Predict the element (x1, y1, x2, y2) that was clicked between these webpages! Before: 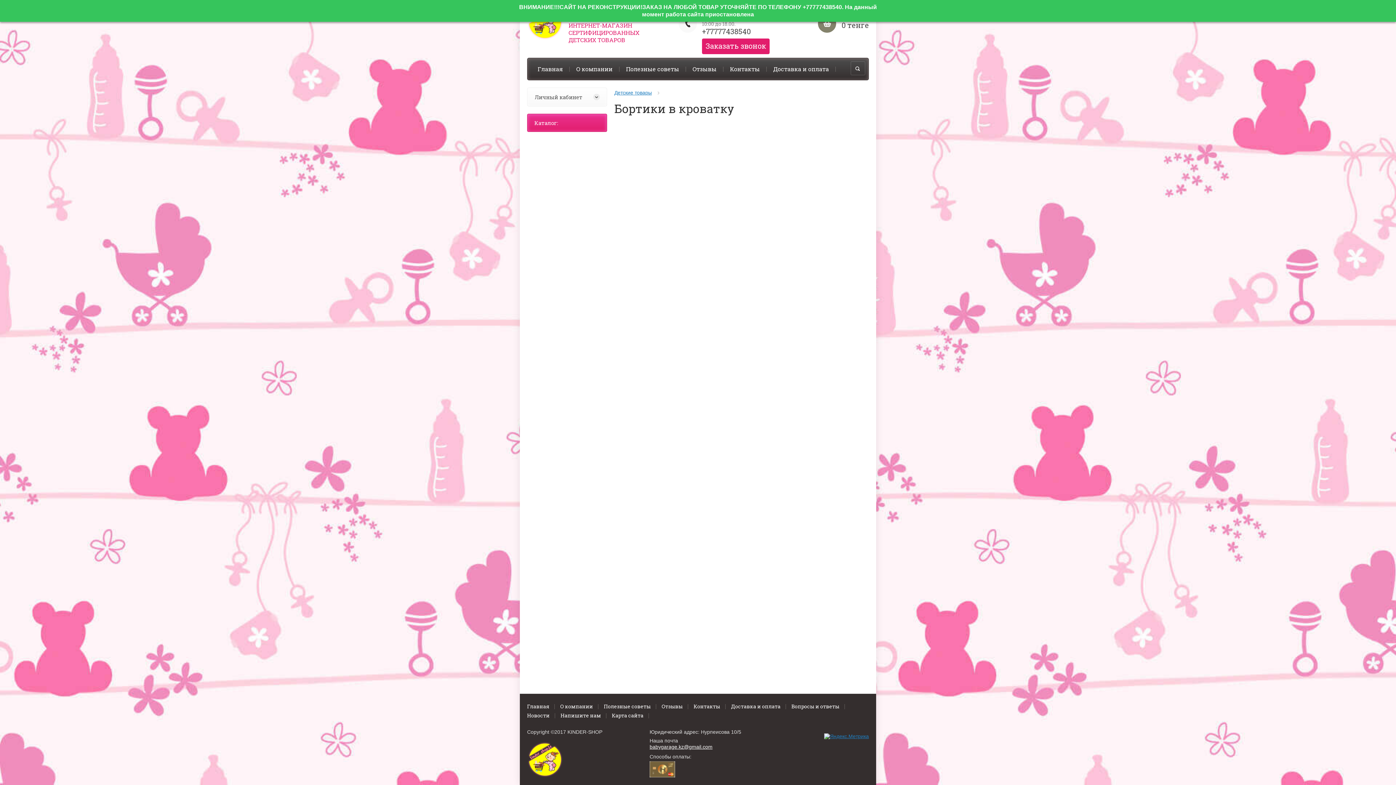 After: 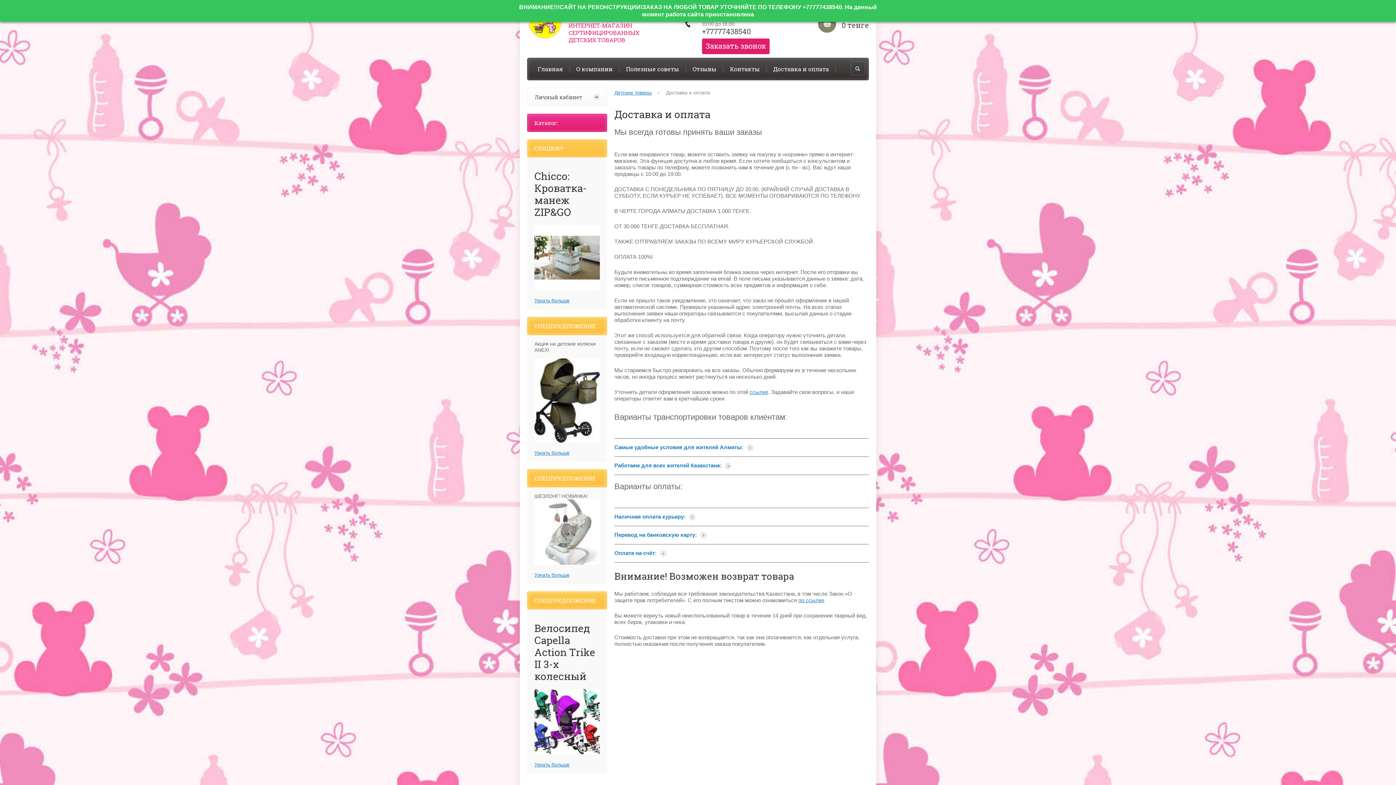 Action: bbox: (766, 61, 836, 76) label: Доставка и оплата